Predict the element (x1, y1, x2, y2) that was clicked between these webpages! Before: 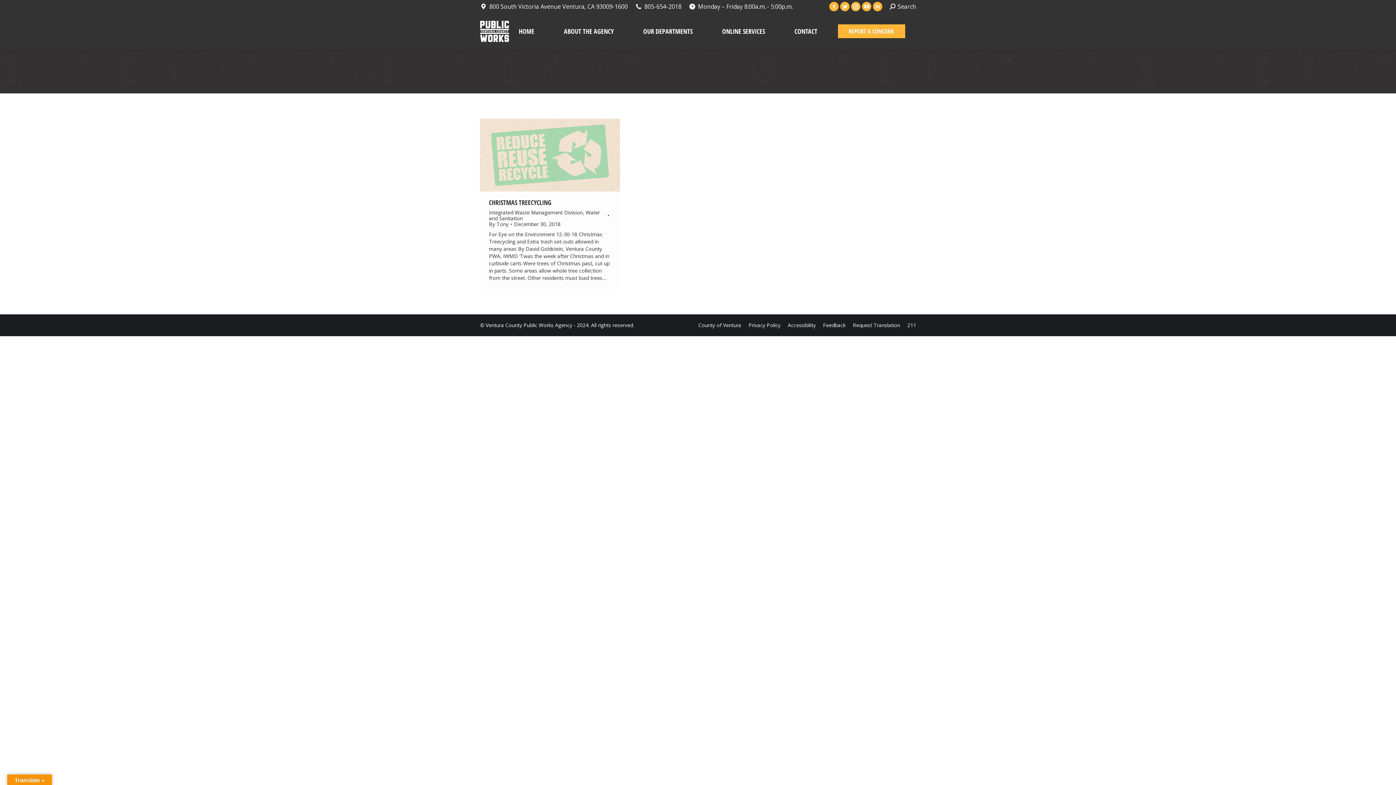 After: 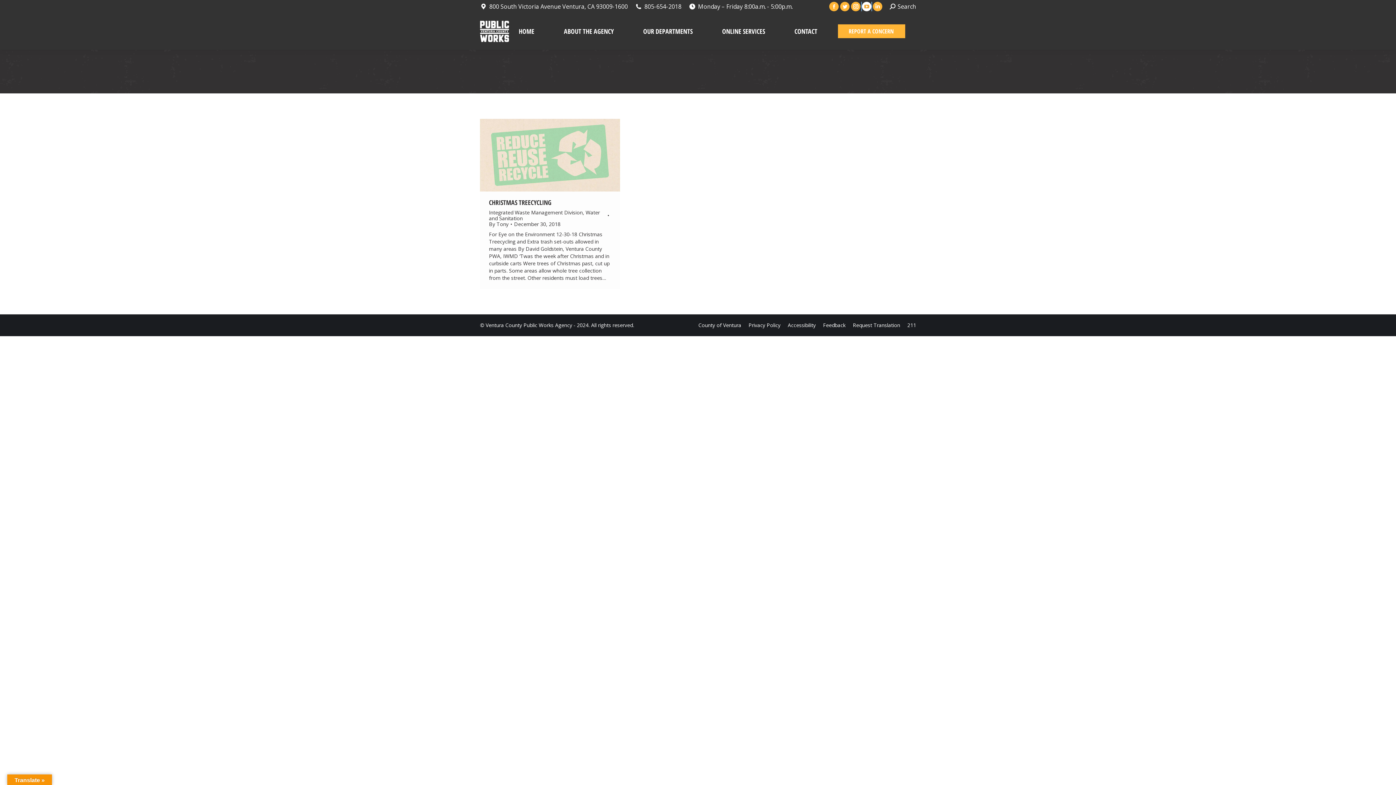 Action: label: YouTube page opens in new window bbox: (862, 1, 871, 11)